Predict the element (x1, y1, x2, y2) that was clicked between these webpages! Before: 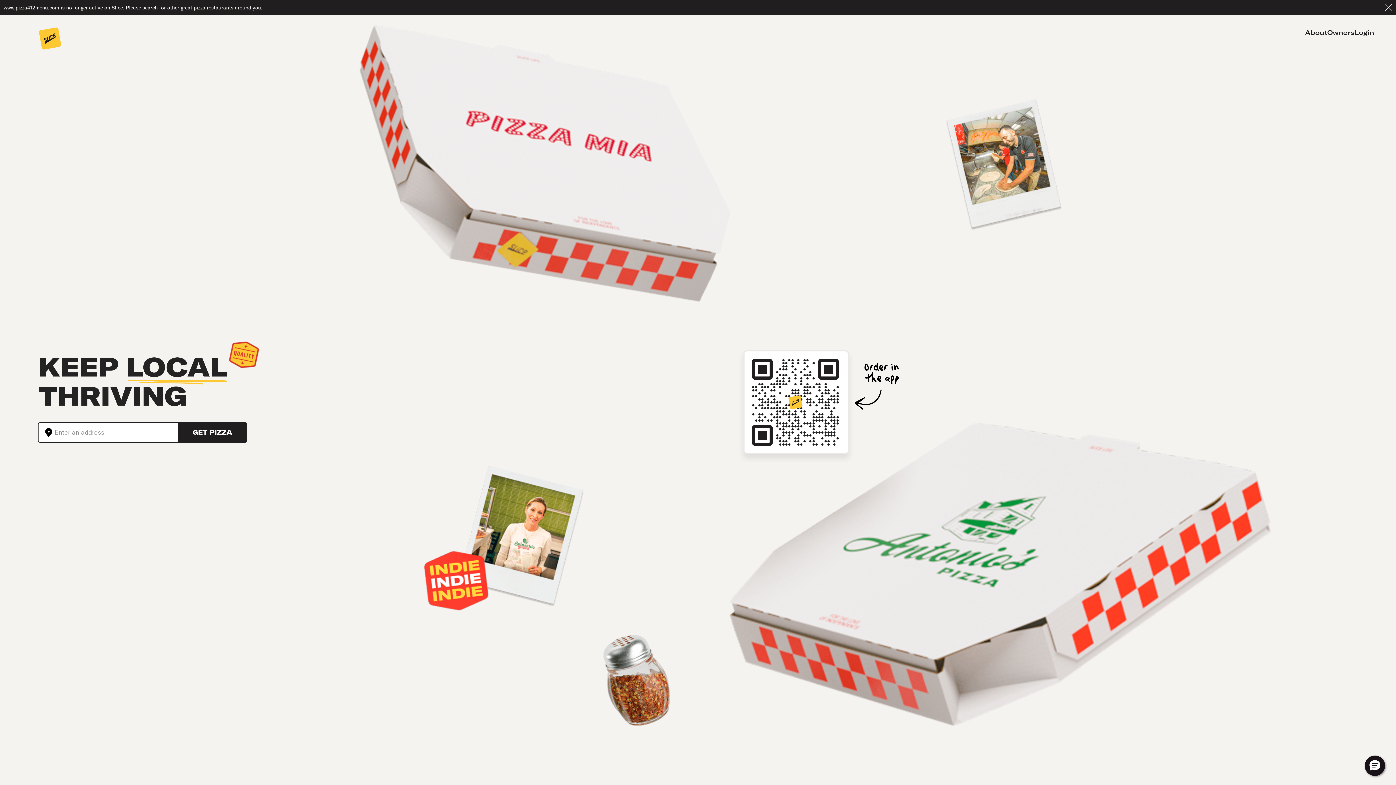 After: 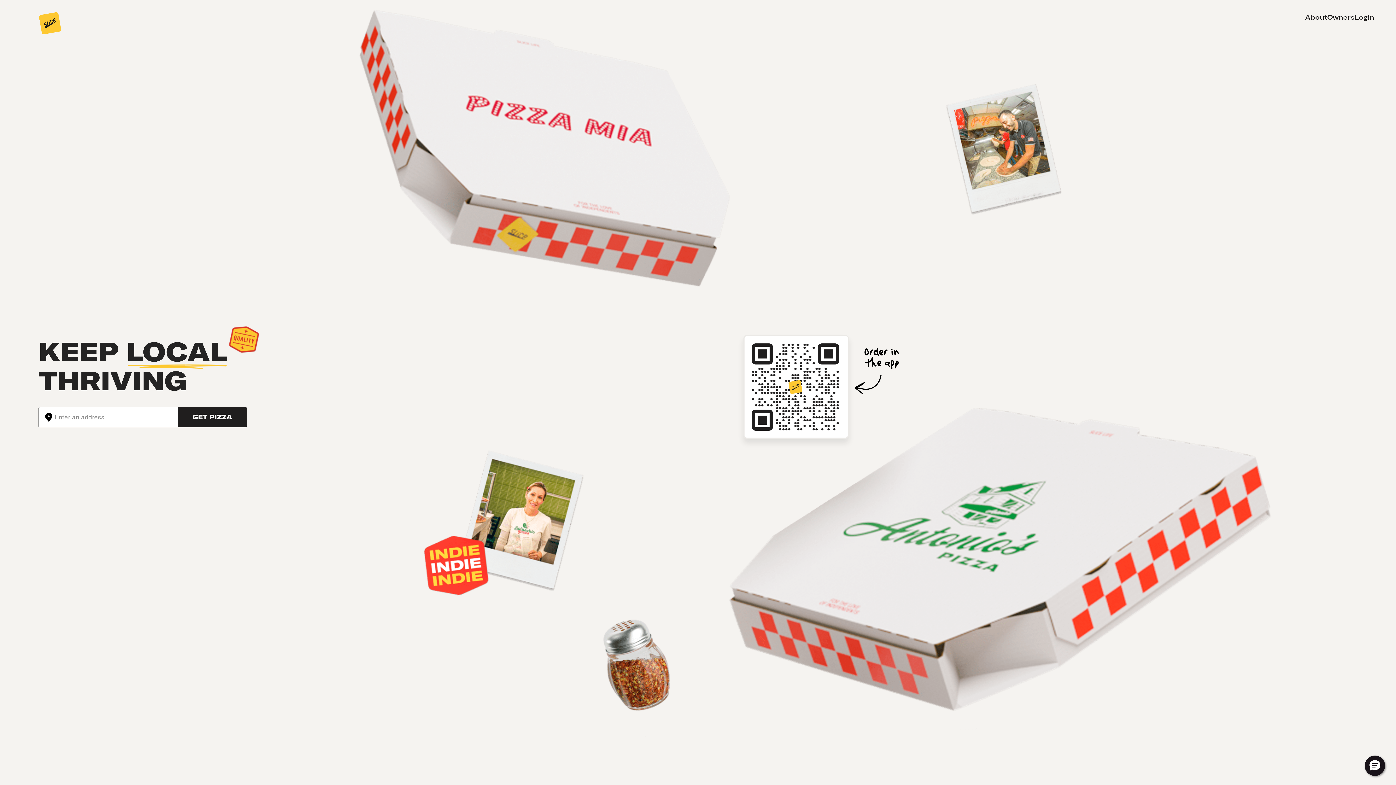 Action: label: Close banner bbox: (1381, 0, 1396, 15)